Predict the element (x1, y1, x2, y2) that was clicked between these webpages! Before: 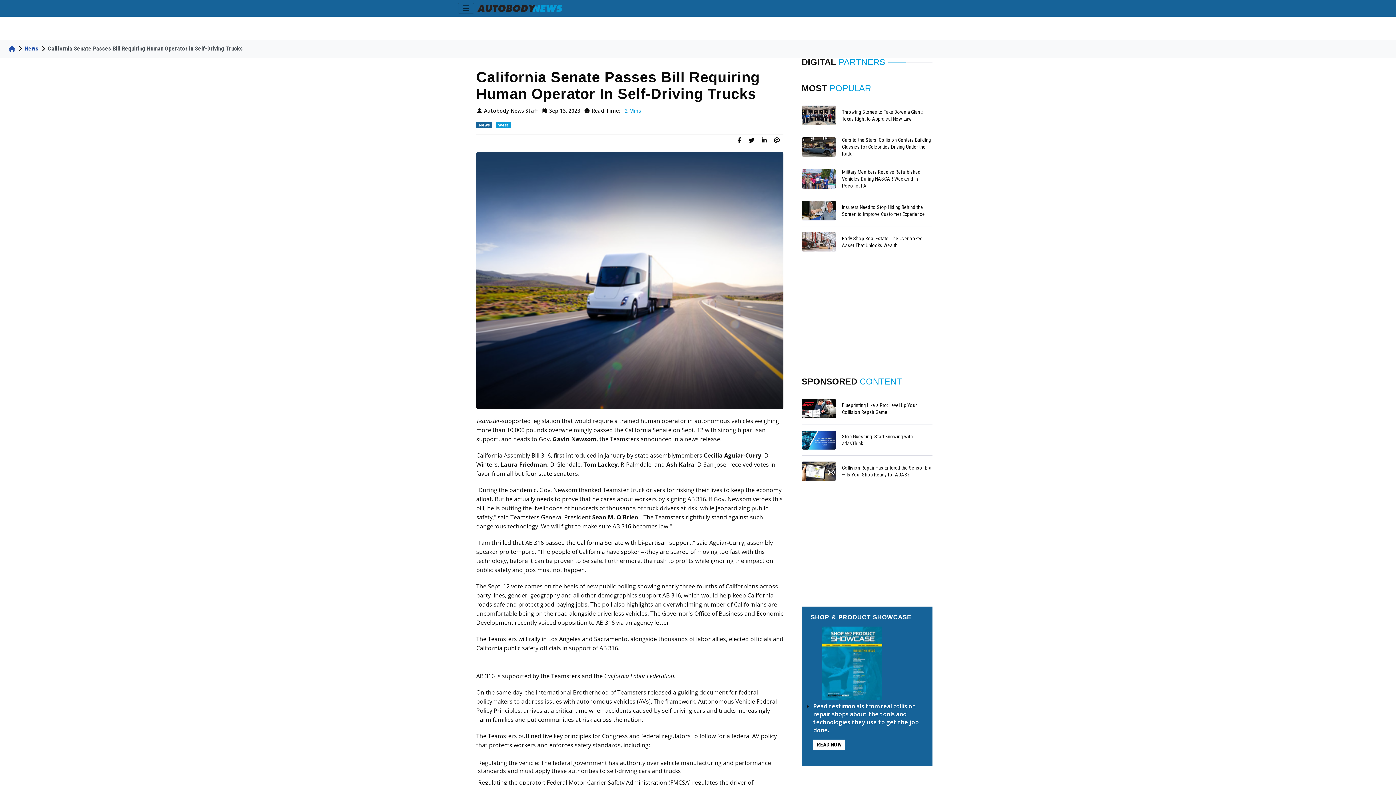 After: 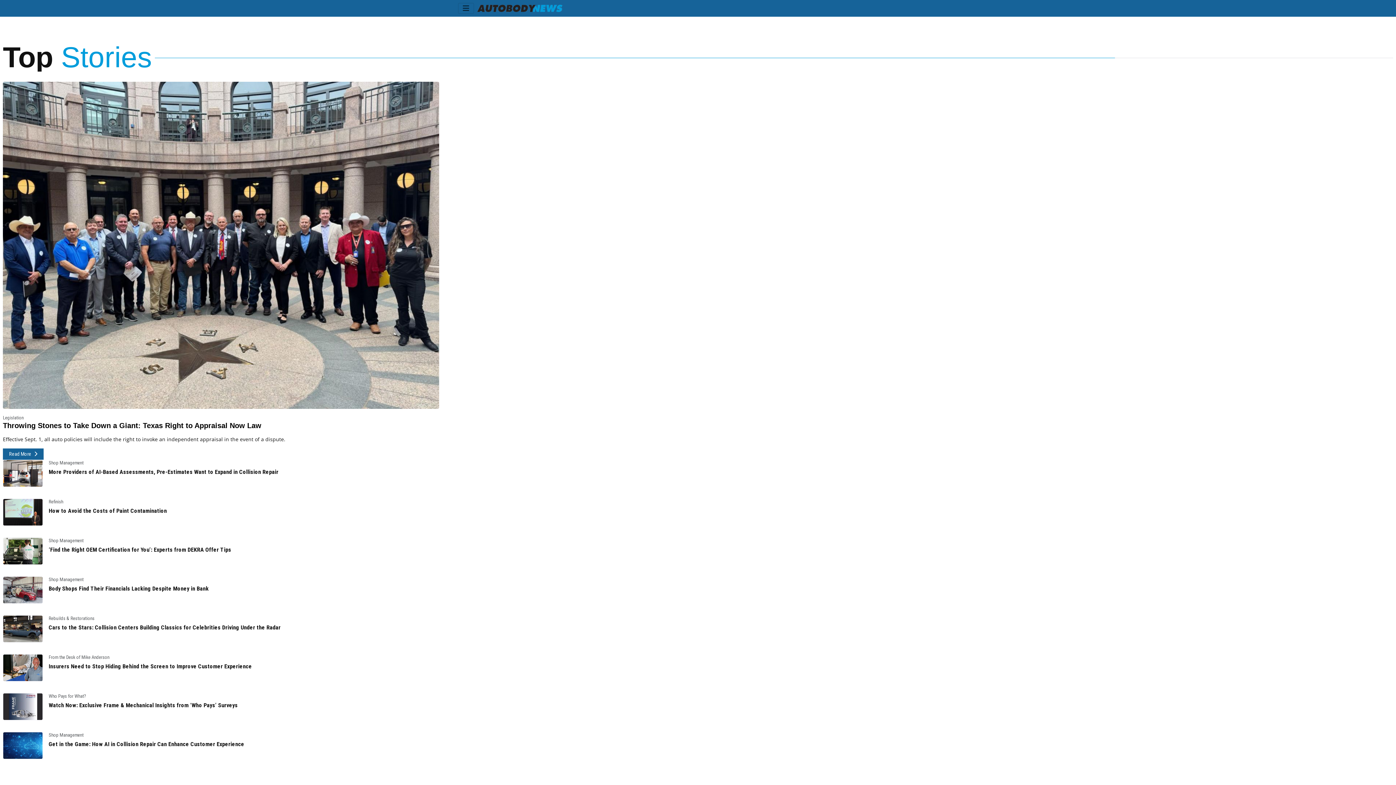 Action: bbox: (477, 4, 562, 11)